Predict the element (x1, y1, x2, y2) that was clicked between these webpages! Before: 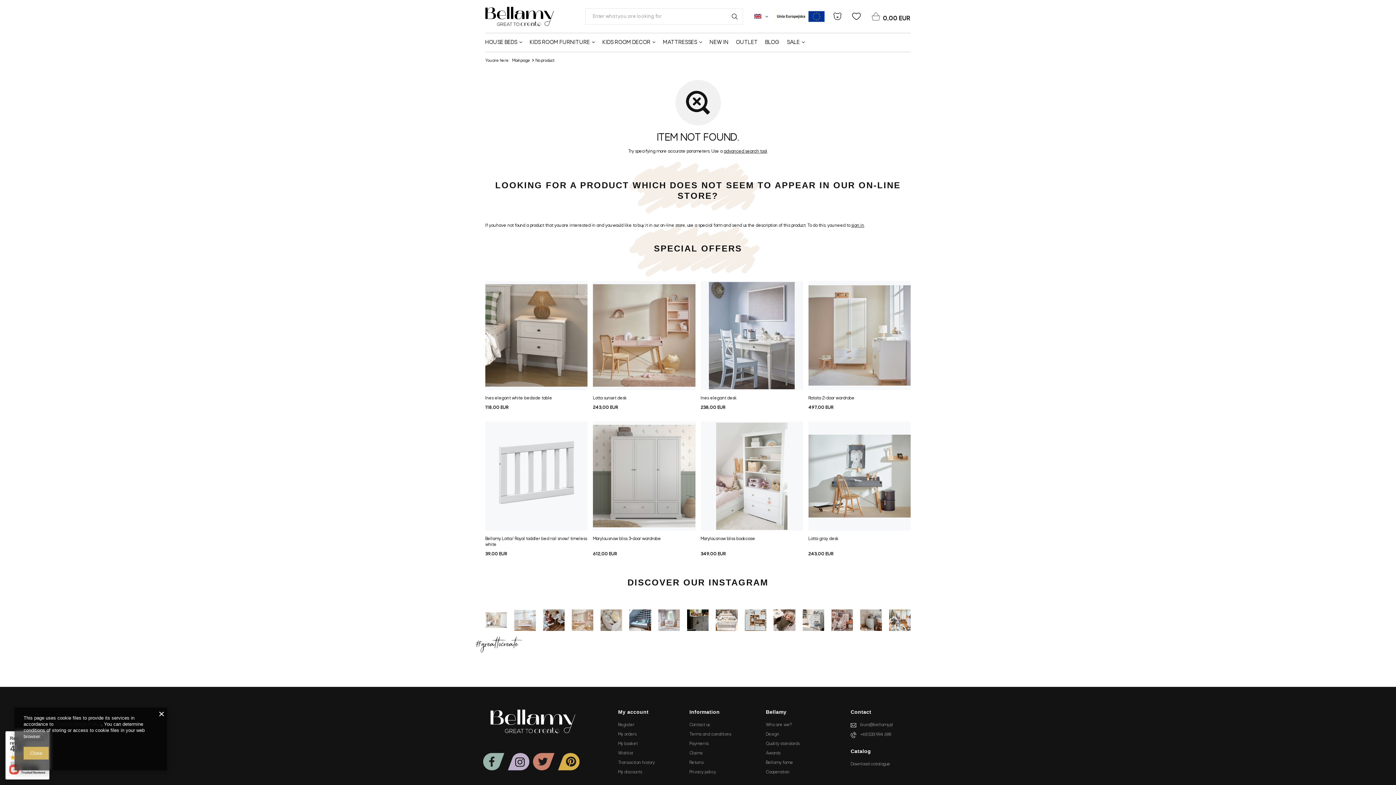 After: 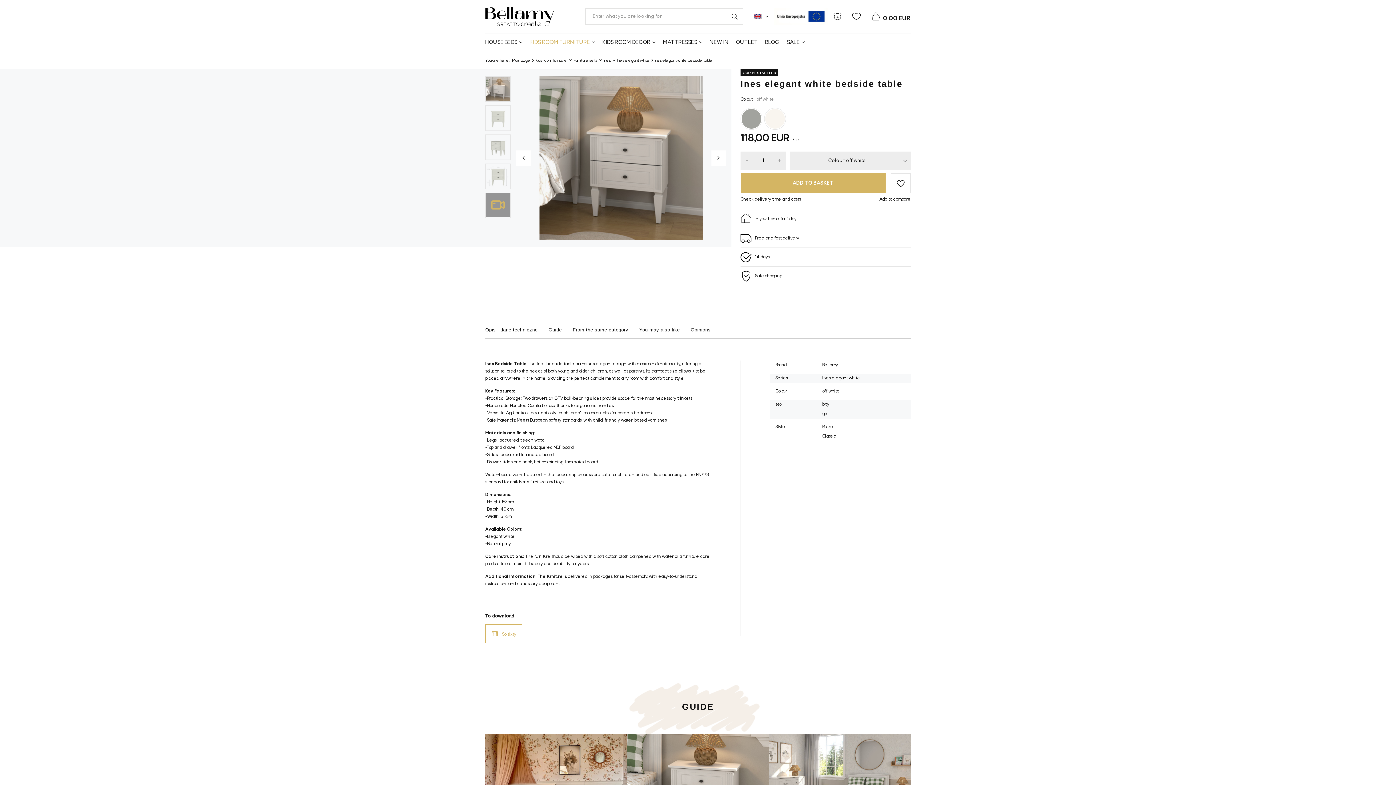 Action: bbox: (485, 395, 587, 401) label: Ines elegant white bedside table